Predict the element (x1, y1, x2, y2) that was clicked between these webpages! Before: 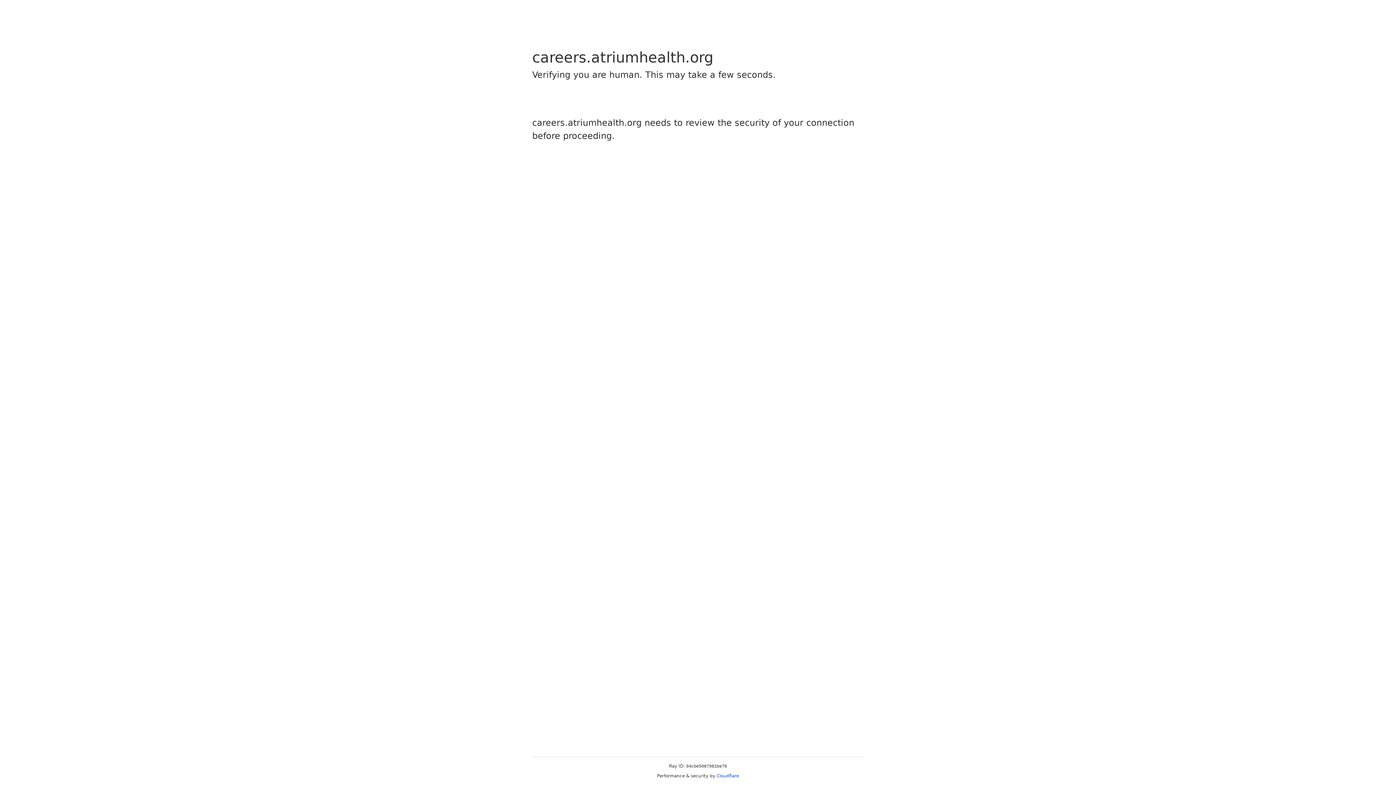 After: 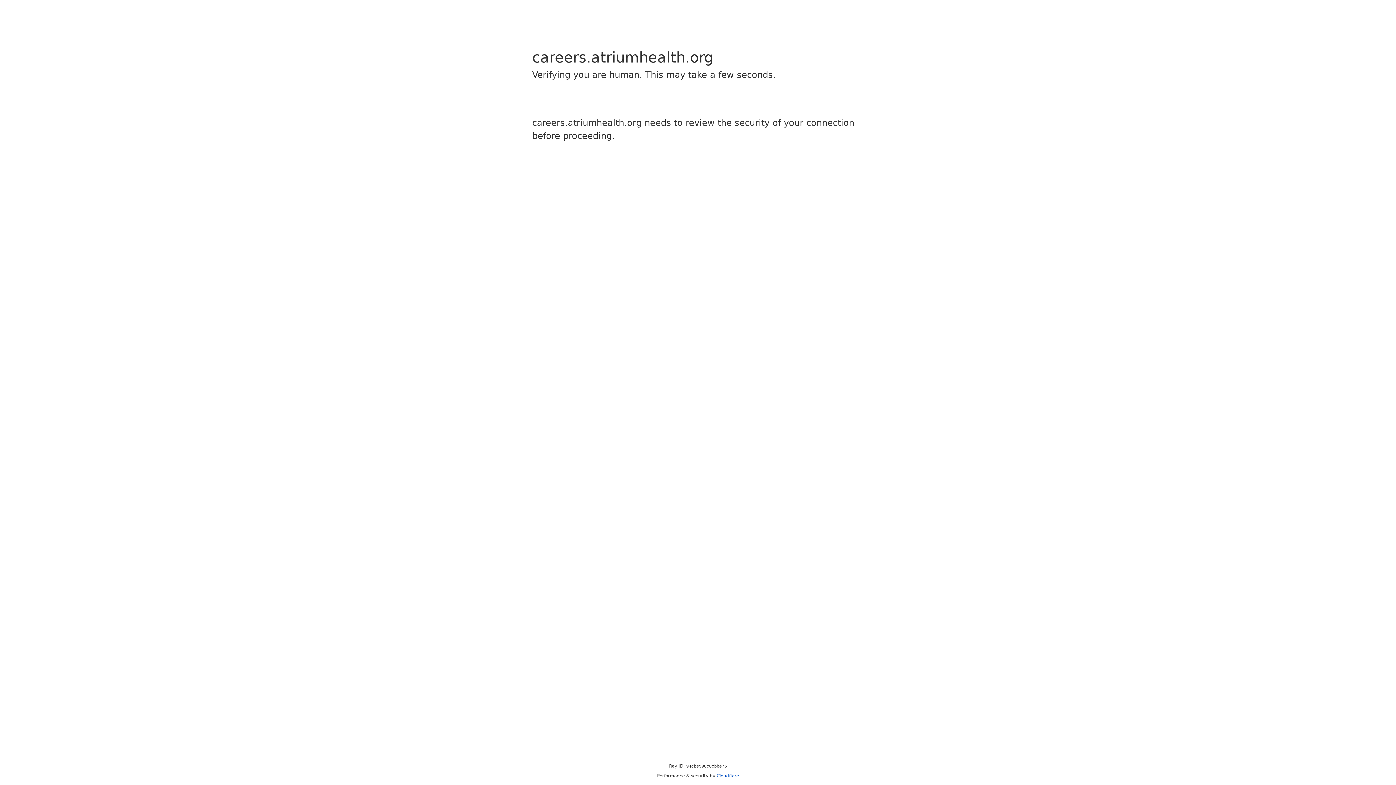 Action: bbox: (716, 773, 739, 778) label: Cloudflare